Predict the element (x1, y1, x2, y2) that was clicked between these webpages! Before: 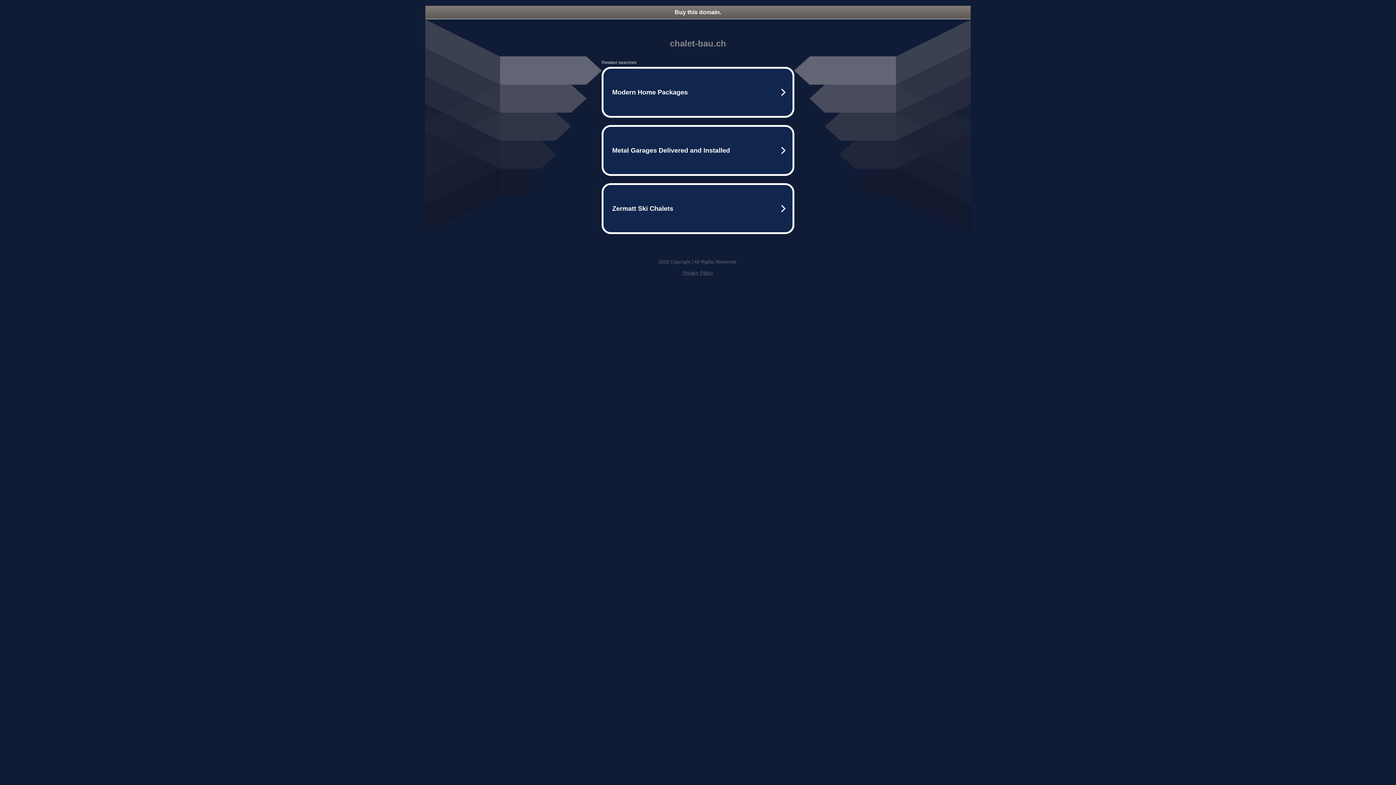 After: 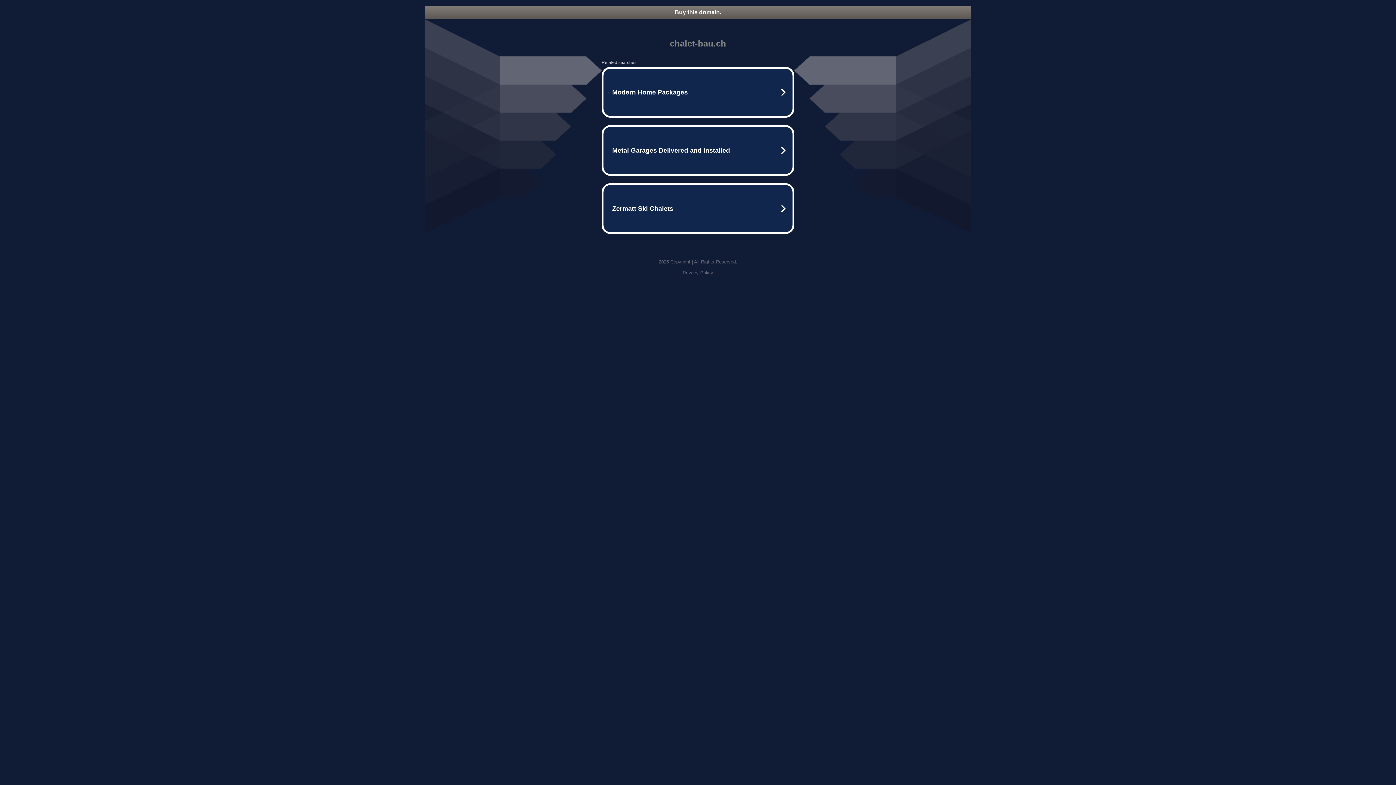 Action: bbox: (682, 270, 713, 275) label: Privacy Policy